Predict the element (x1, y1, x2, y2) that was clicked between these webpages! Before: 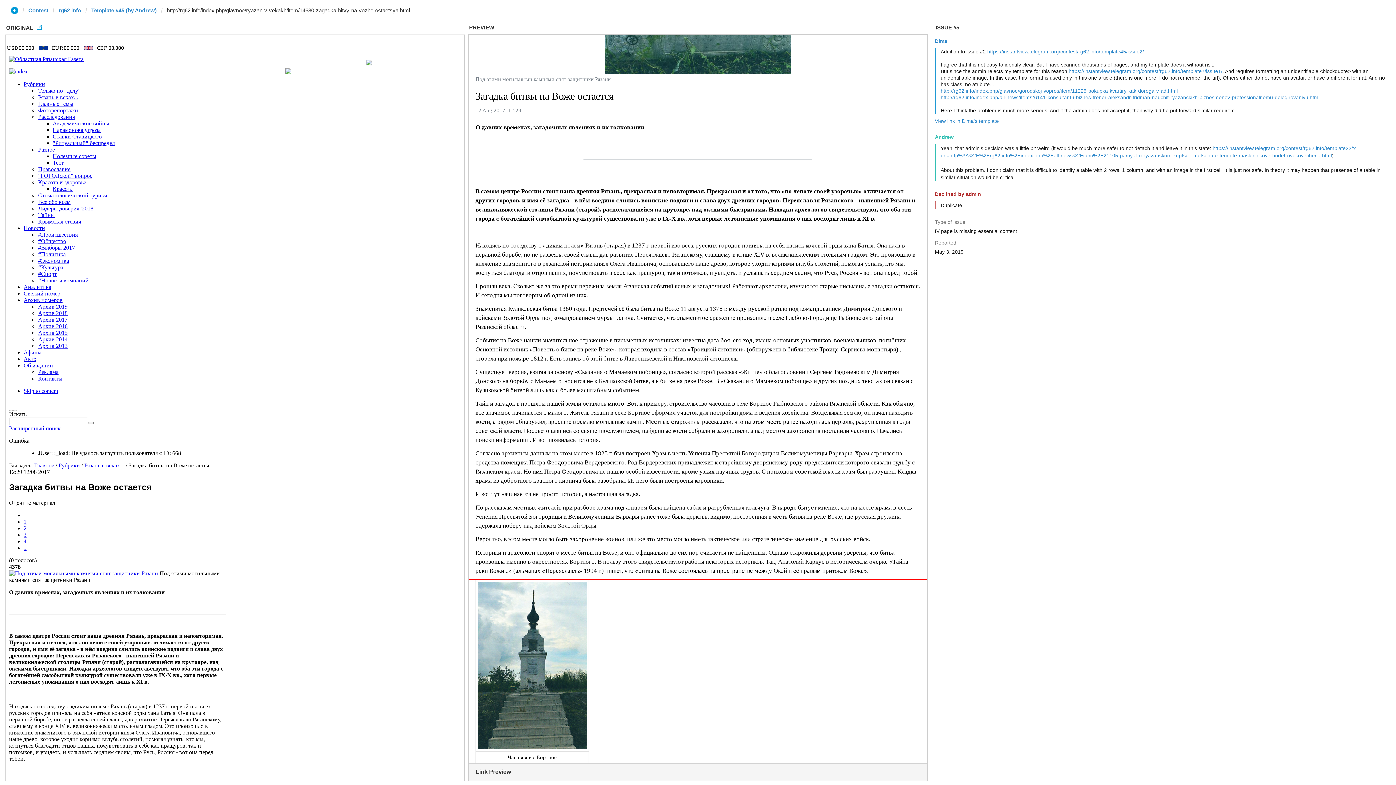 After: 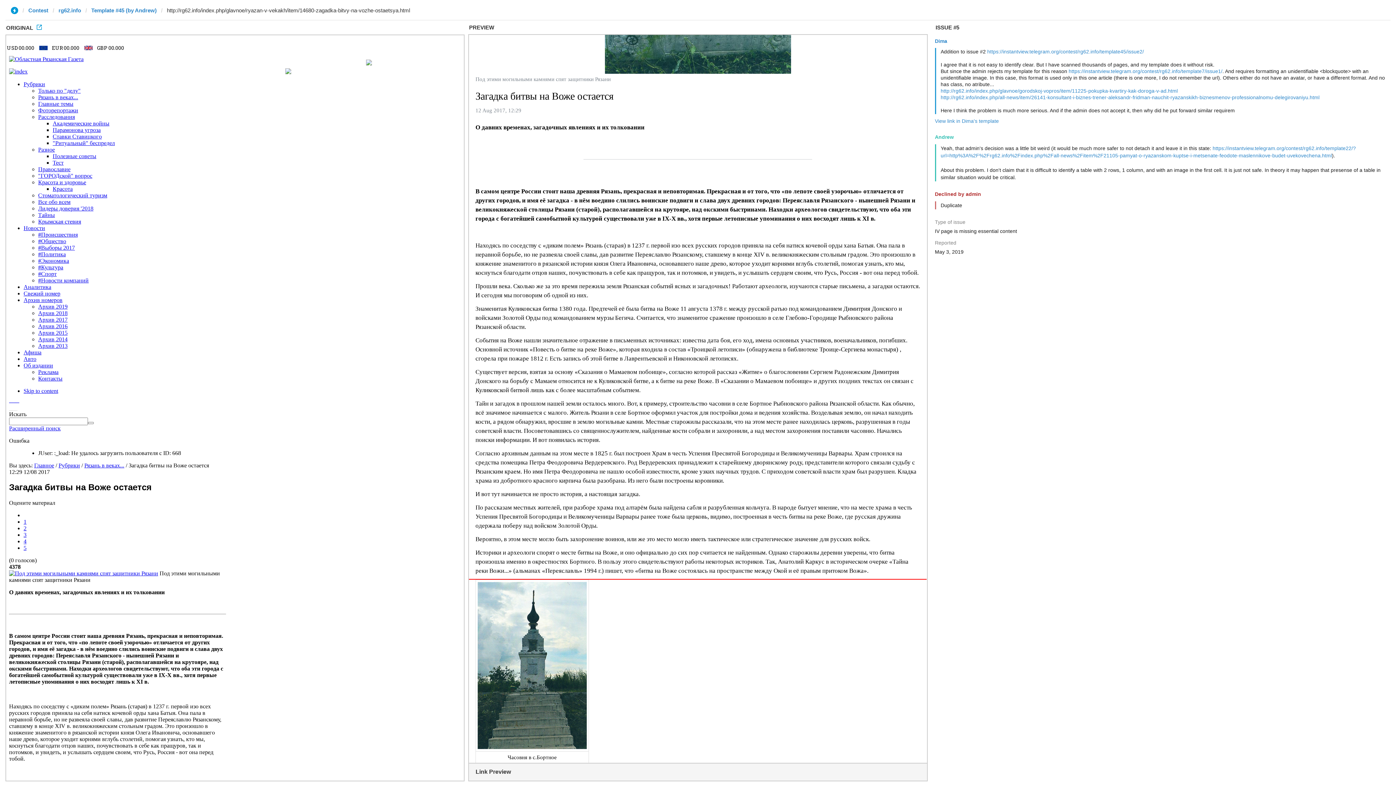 Action: bbox: (36, 25, 41, 30)